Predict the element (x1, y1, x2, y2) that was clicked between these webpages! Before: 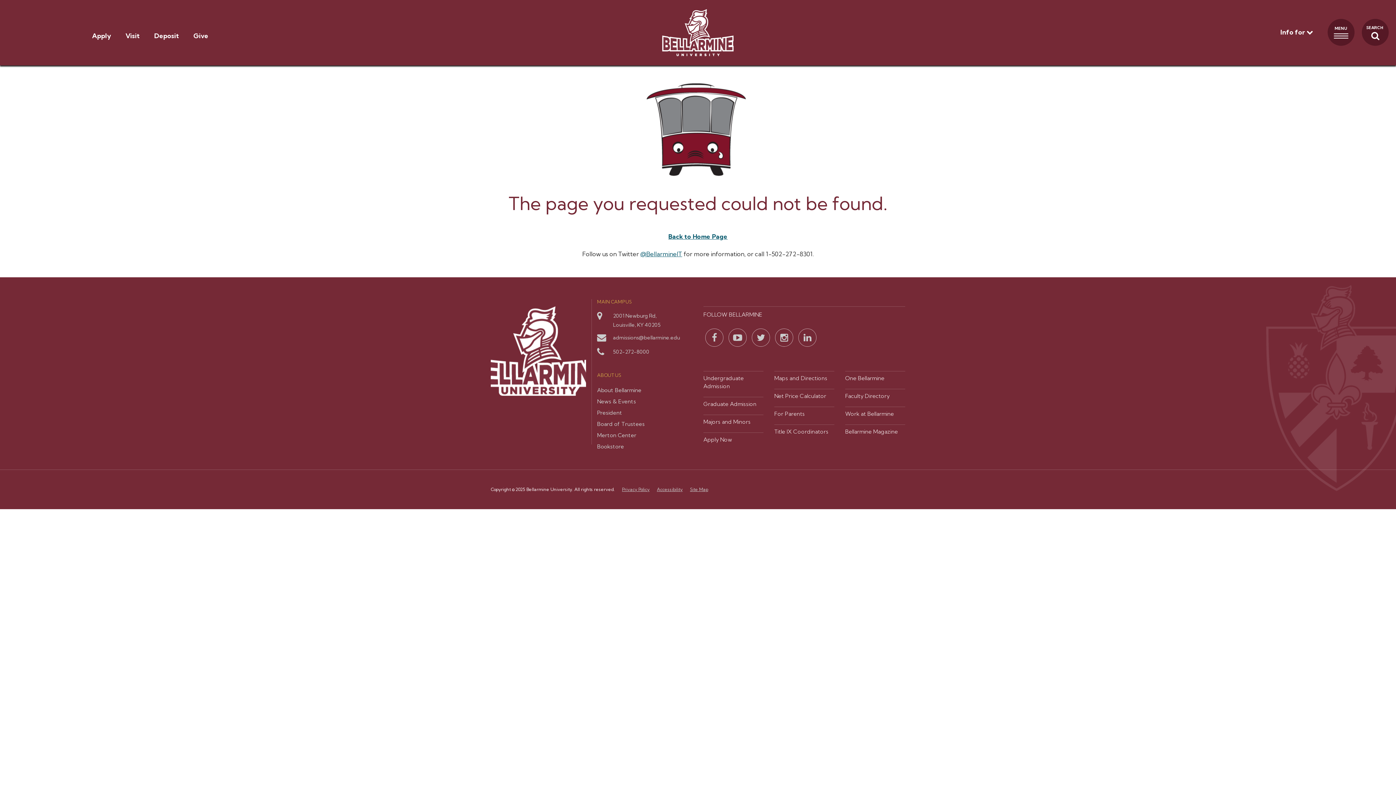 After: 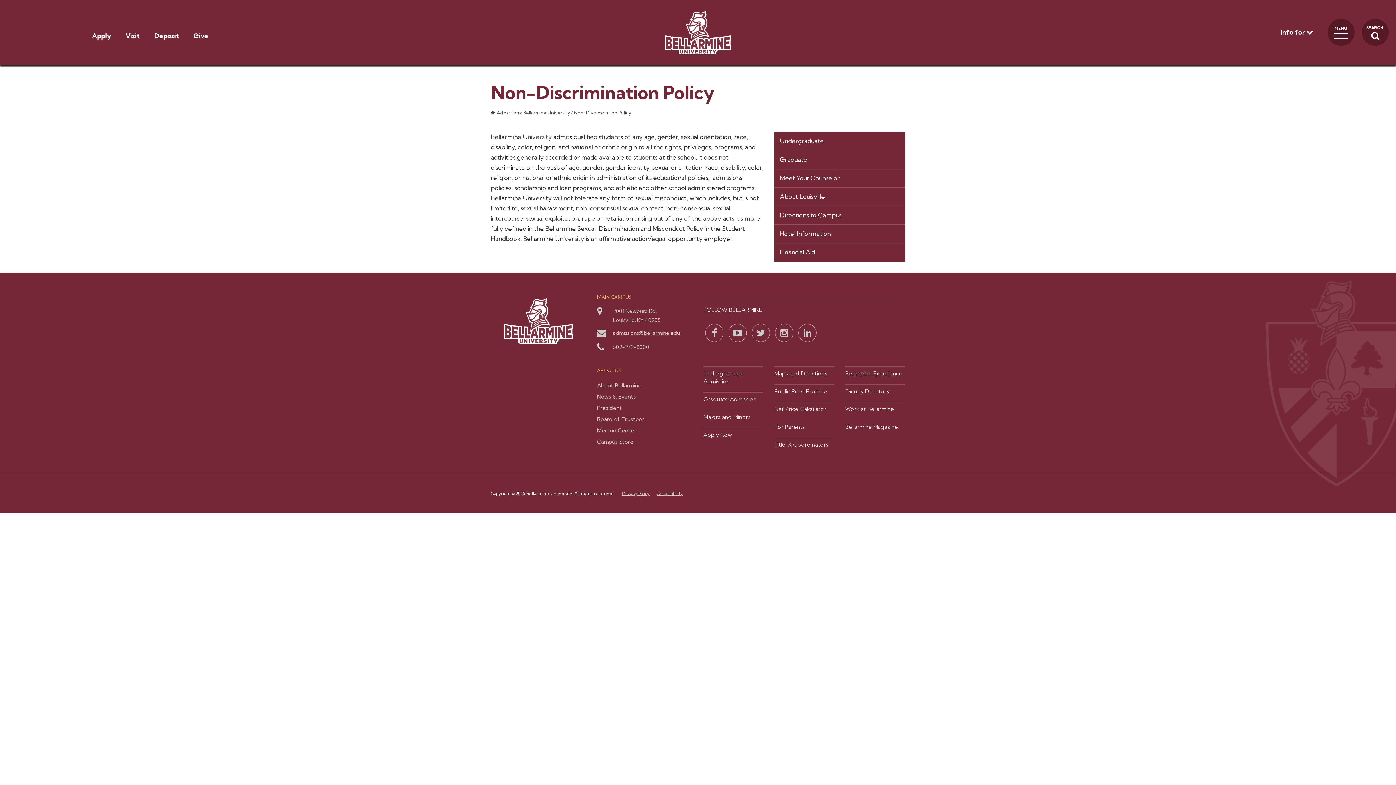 Action: bbox: (622, 484, 649, 494) label: Privacy Policy